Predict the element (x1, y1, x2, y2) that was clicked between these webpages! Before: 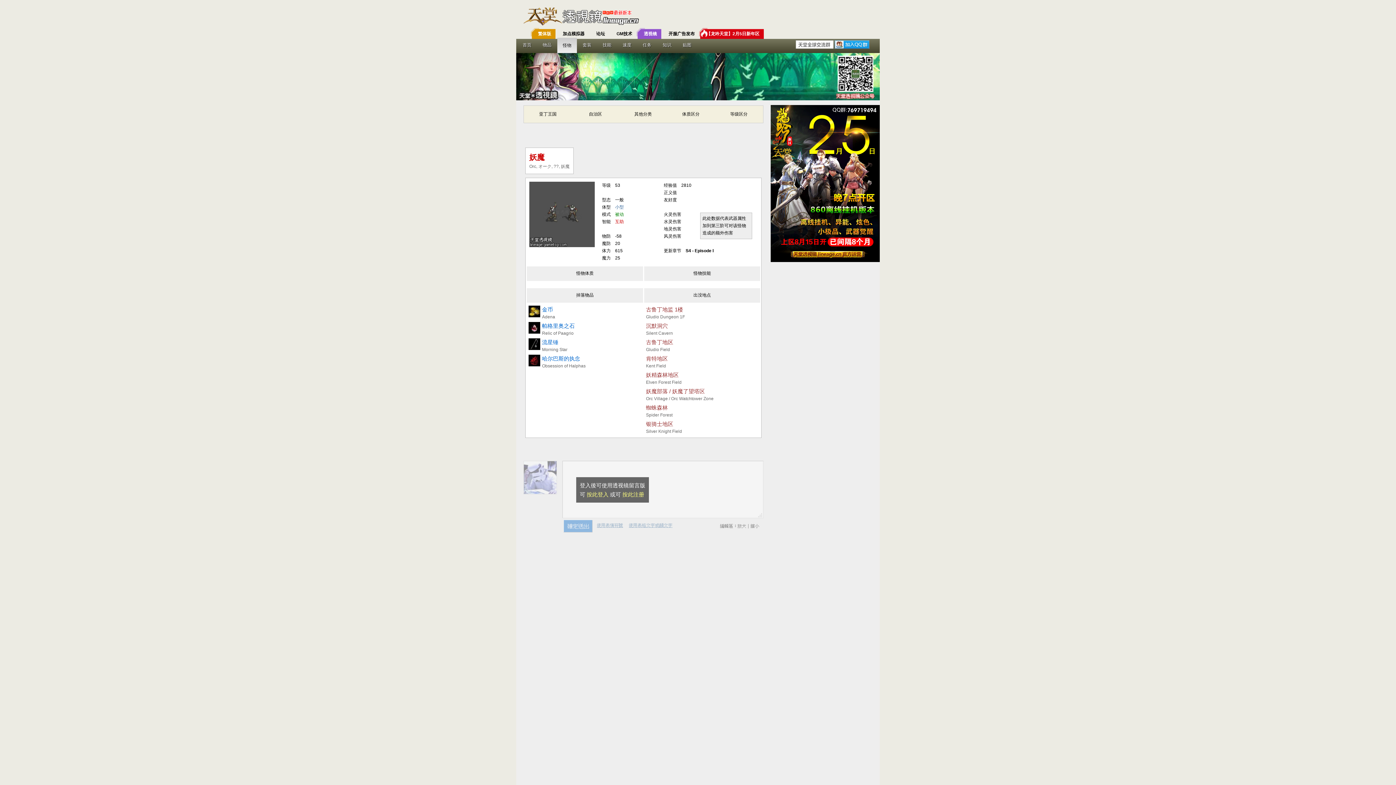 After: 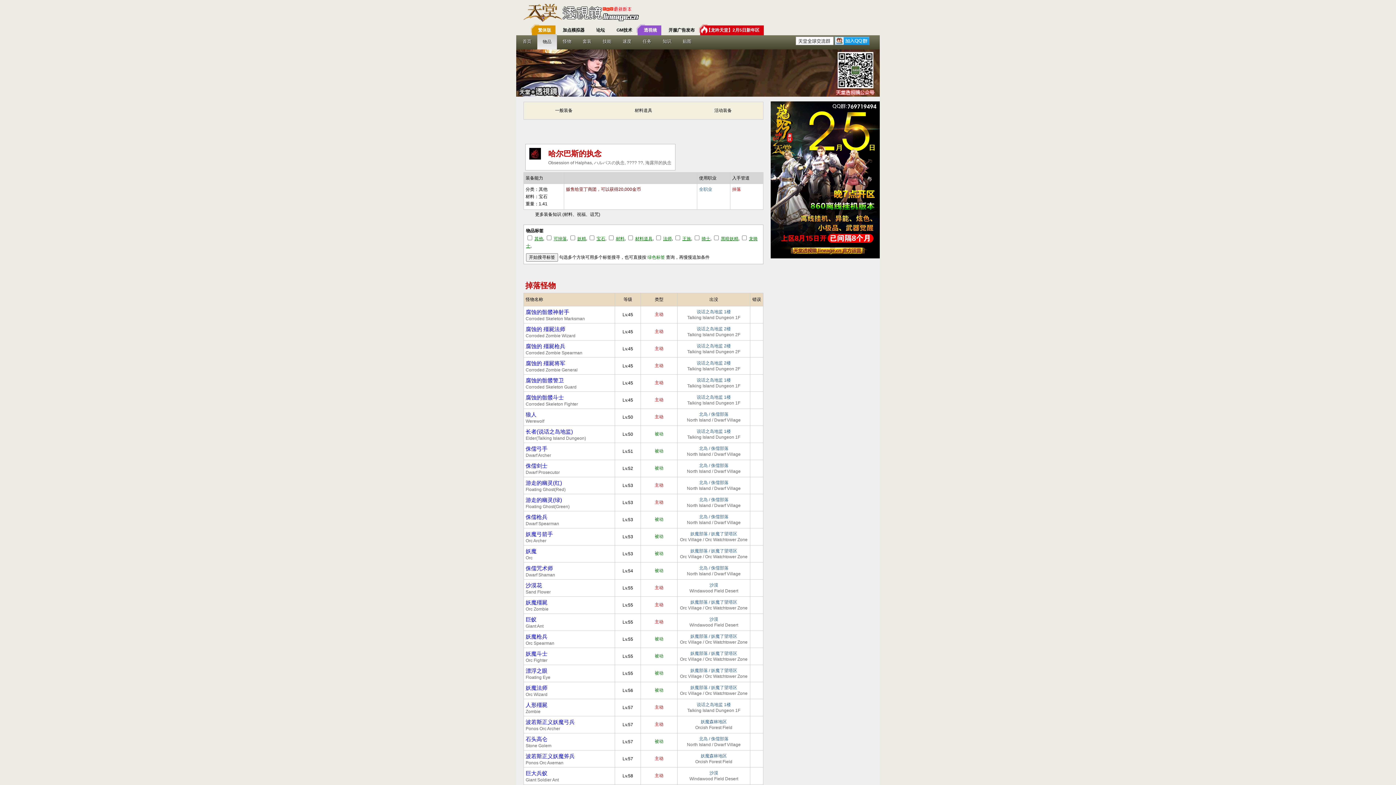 Action: label: 哈尔巴斯的执念 bbox: (542, 355, 580, 361)